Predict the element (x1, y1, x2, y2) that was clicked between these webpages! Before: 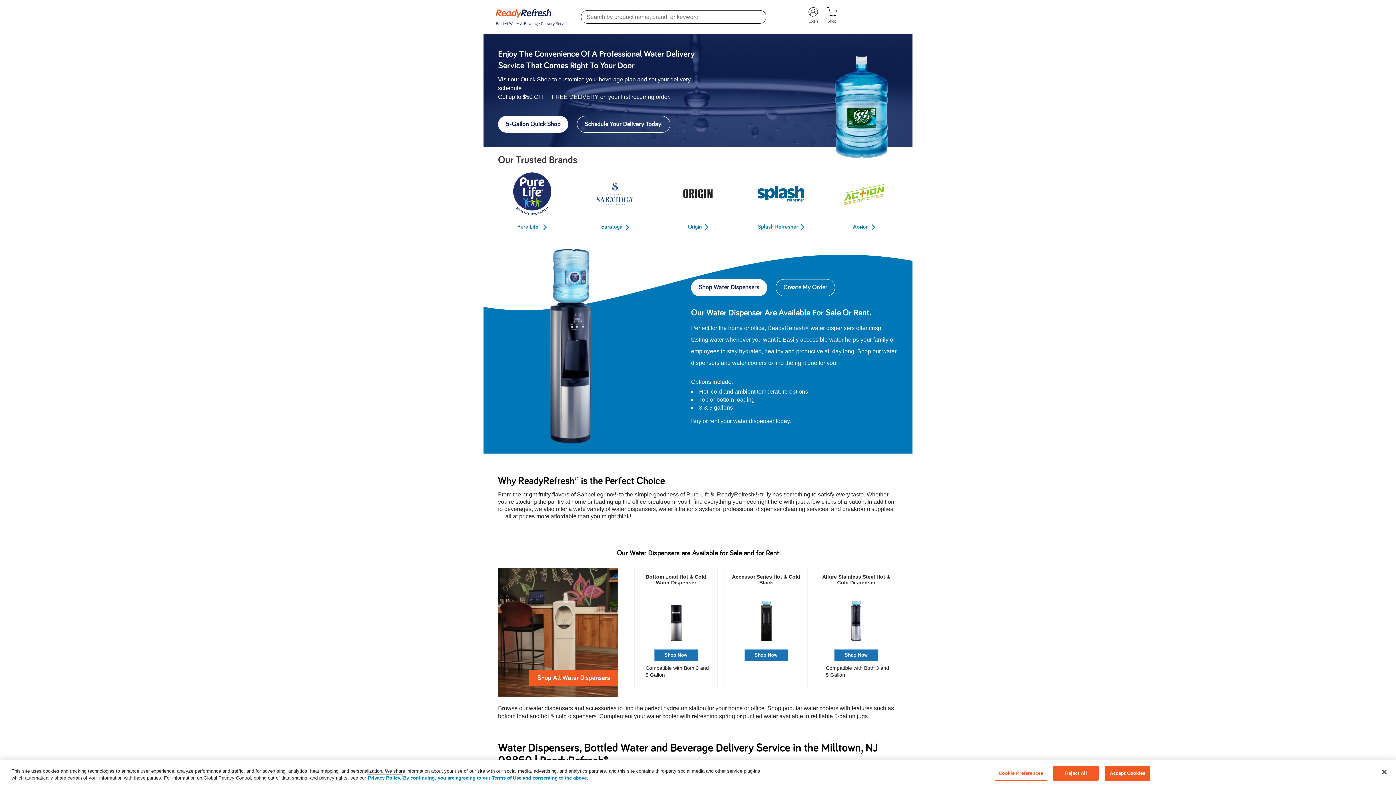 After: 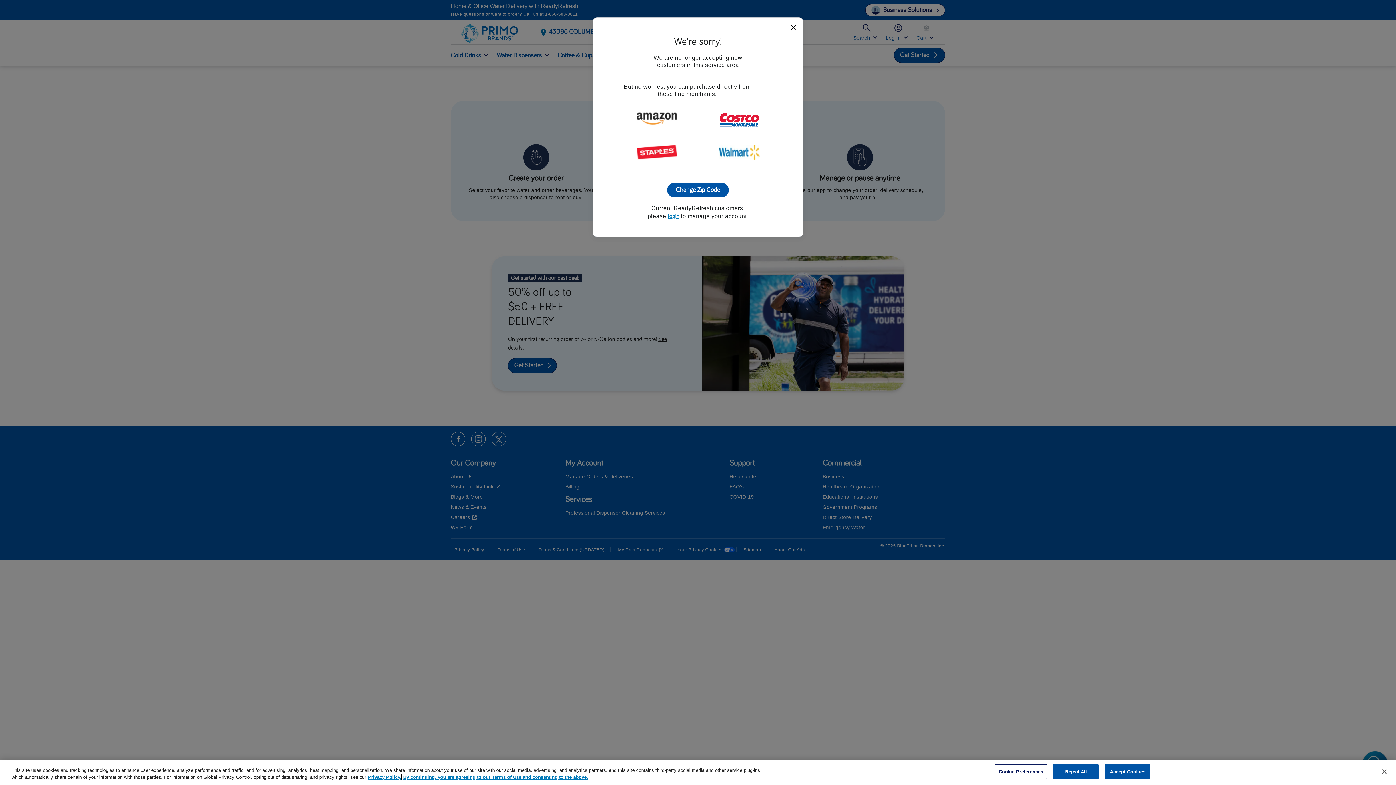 Action: bbox: (577, 116, 670, 132) label: Schedule Your Delivery Today!